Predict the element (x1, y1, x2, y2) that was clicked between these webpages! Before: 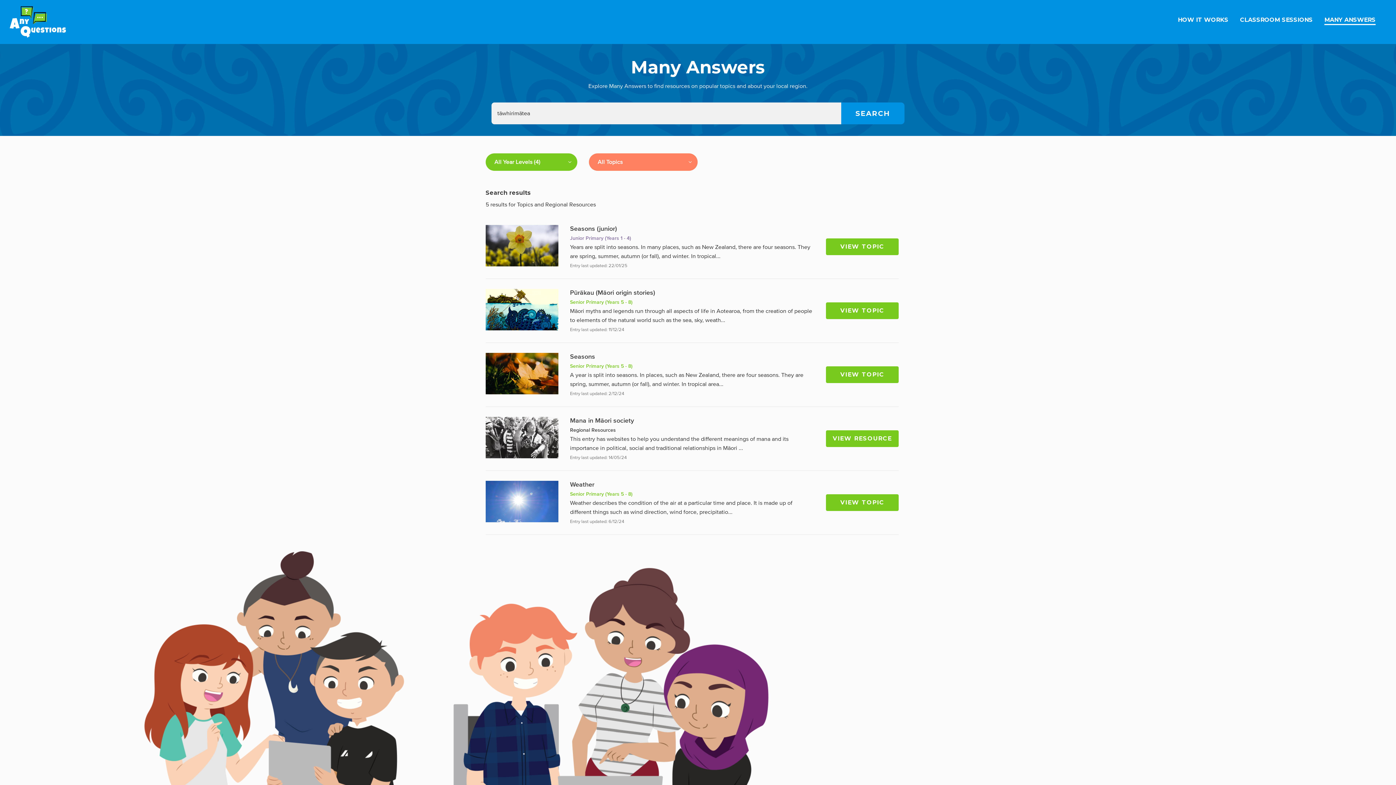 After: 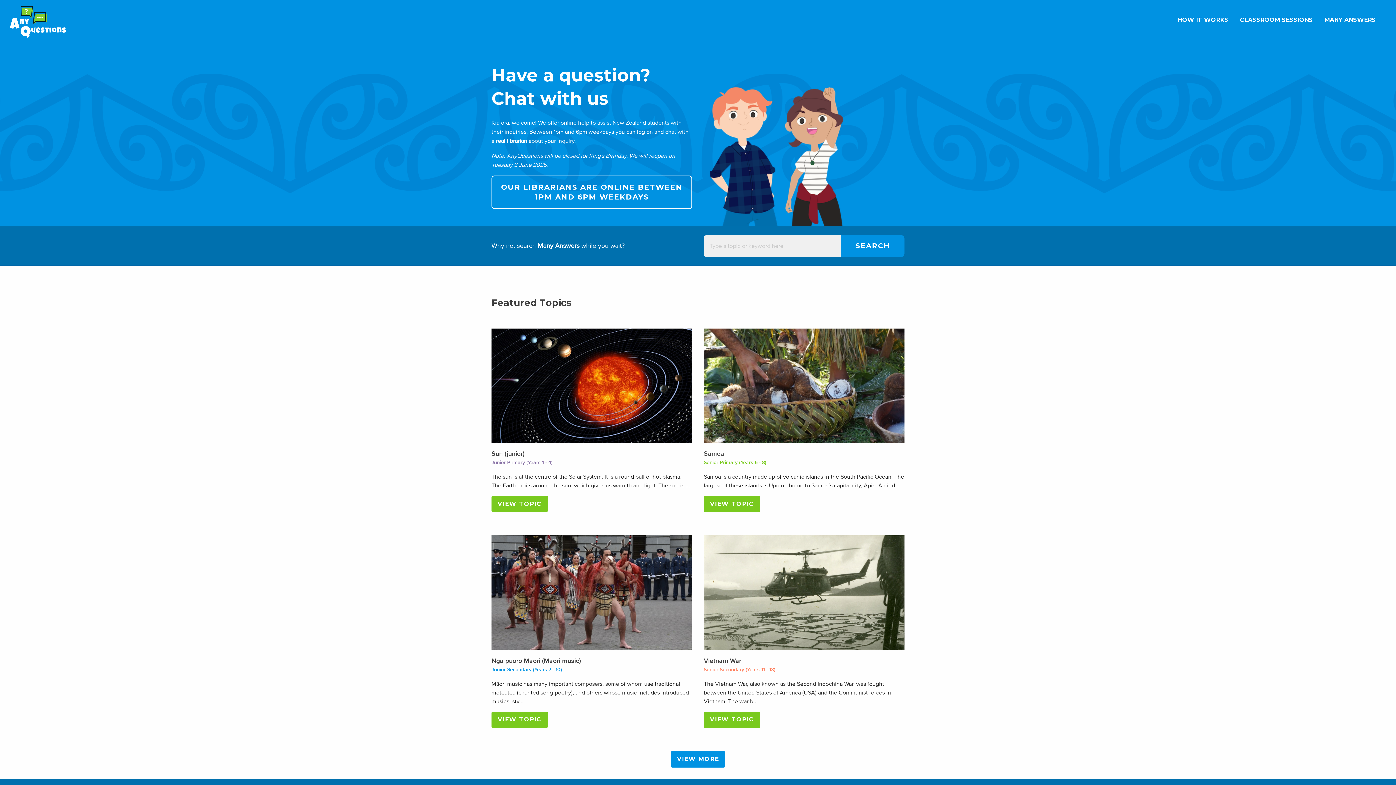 Action: bbox: (8, 17, 66, 25)